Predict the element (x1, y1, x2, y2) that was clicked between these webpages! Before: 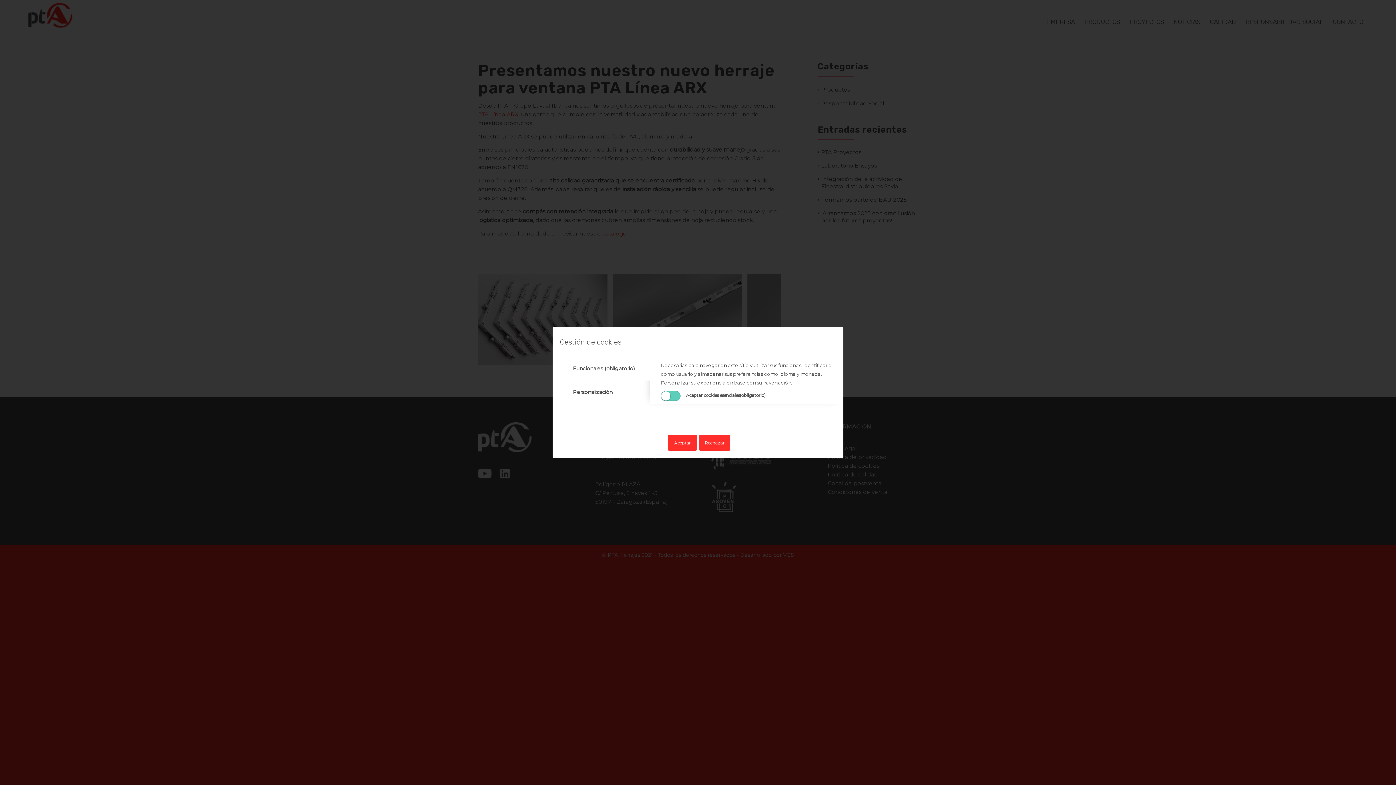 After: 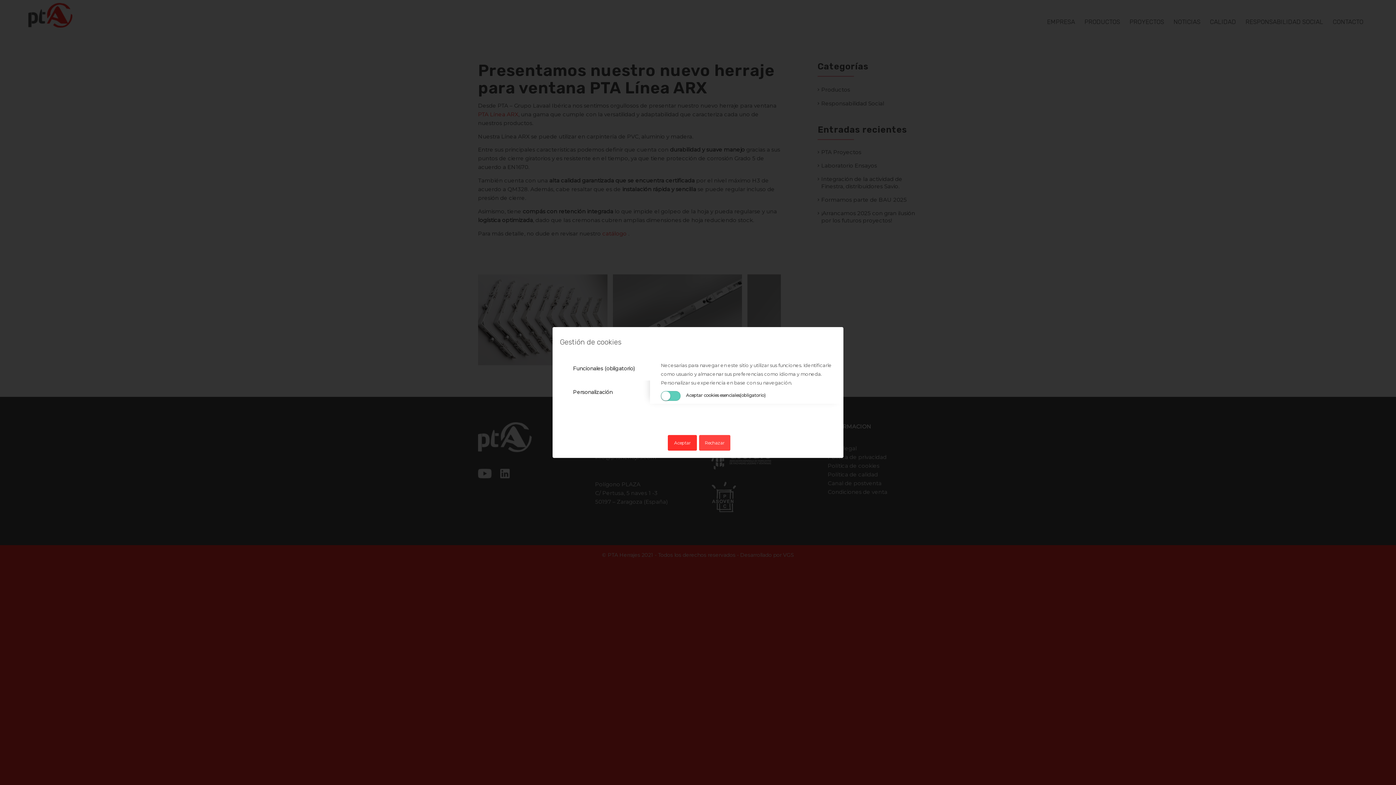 Action: label: Rechazar bbox: (699, 435, 730, 450)